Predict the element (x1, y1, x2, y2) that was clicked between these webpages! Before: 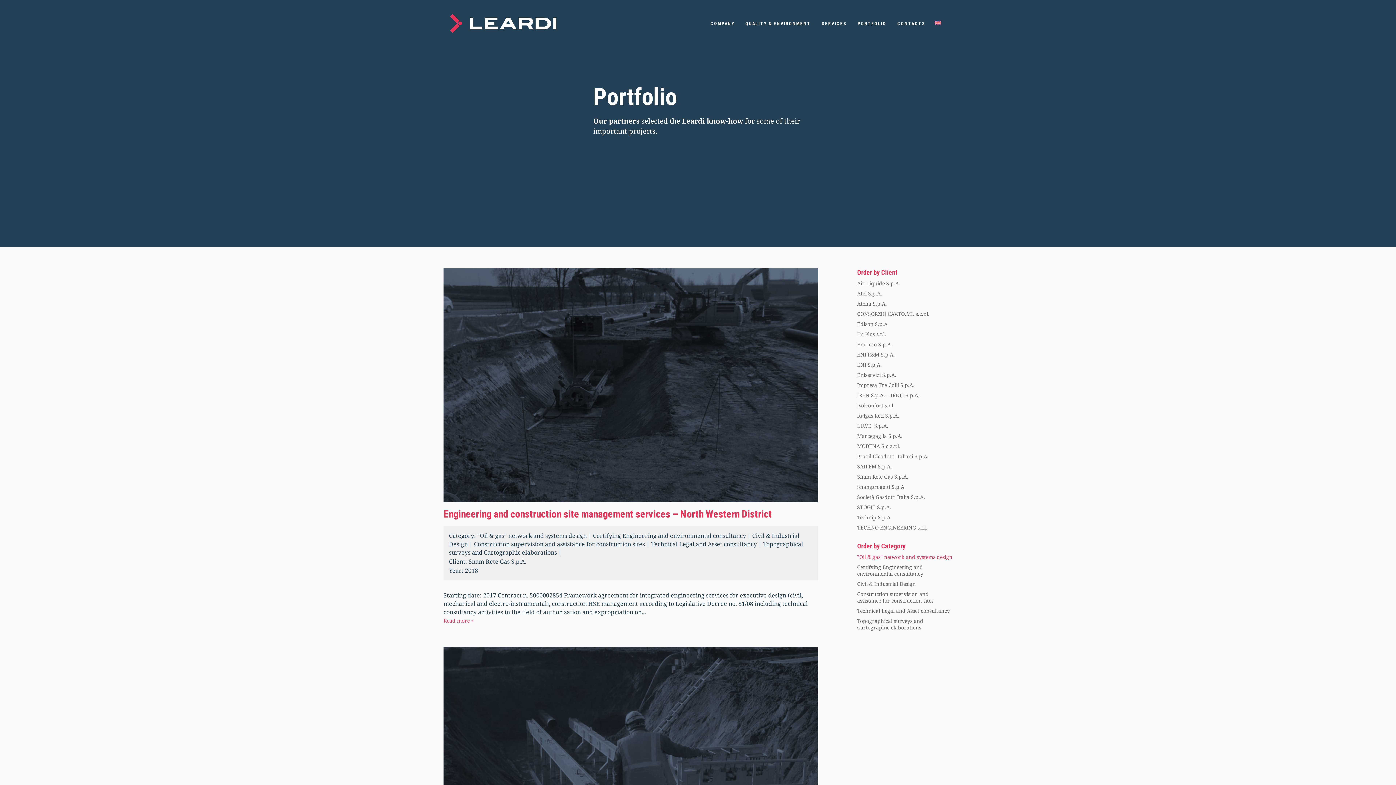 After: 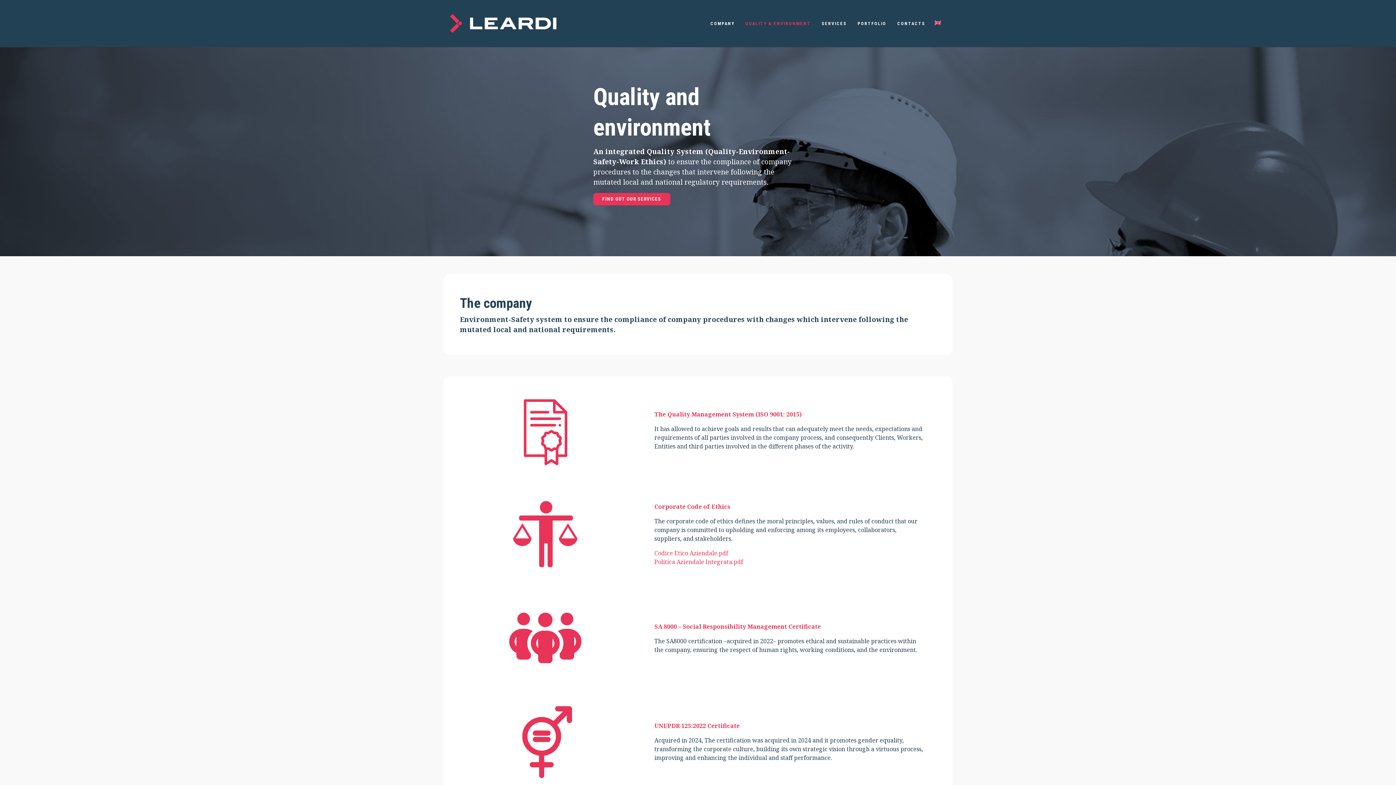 Action: label: QUALITY & ENVIRONMENT bbox: (740, 1, 816, 45)